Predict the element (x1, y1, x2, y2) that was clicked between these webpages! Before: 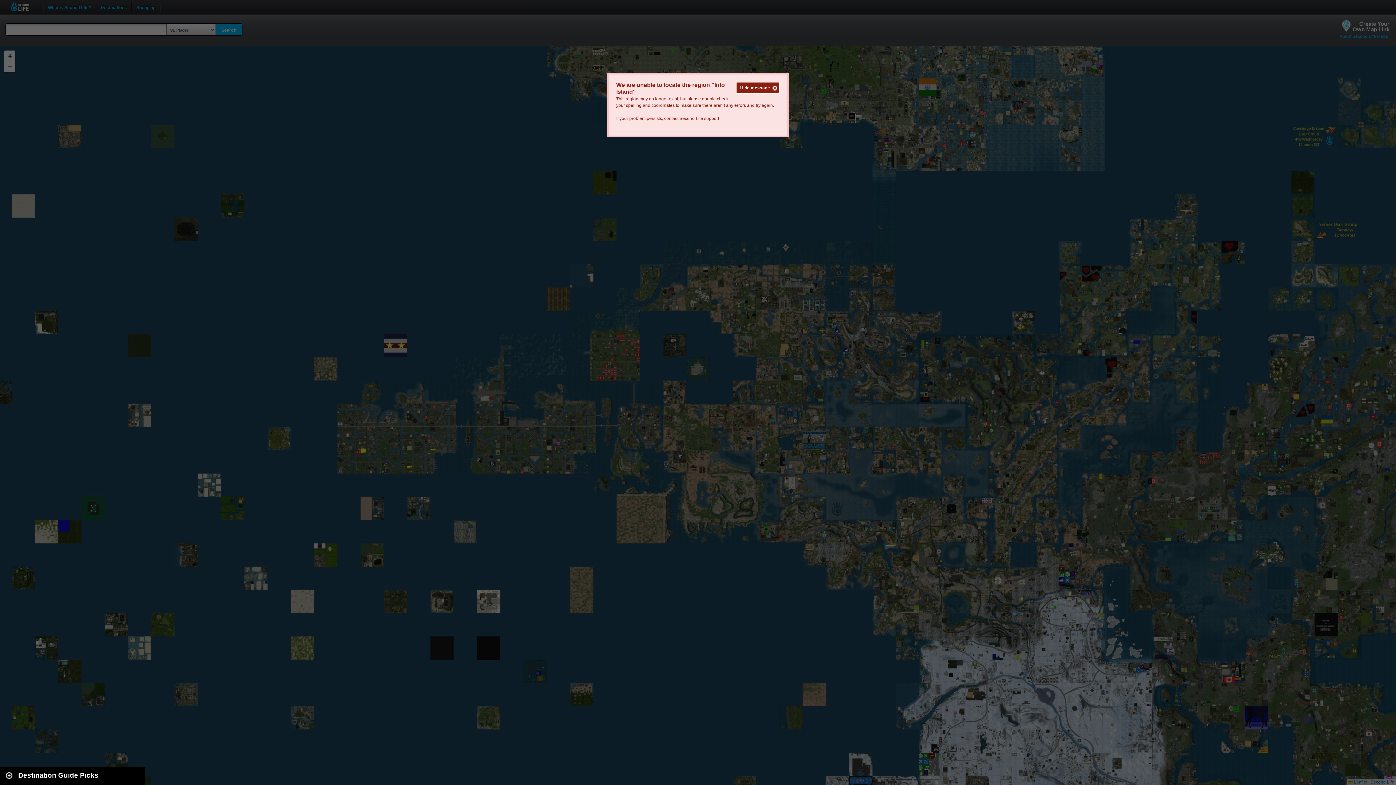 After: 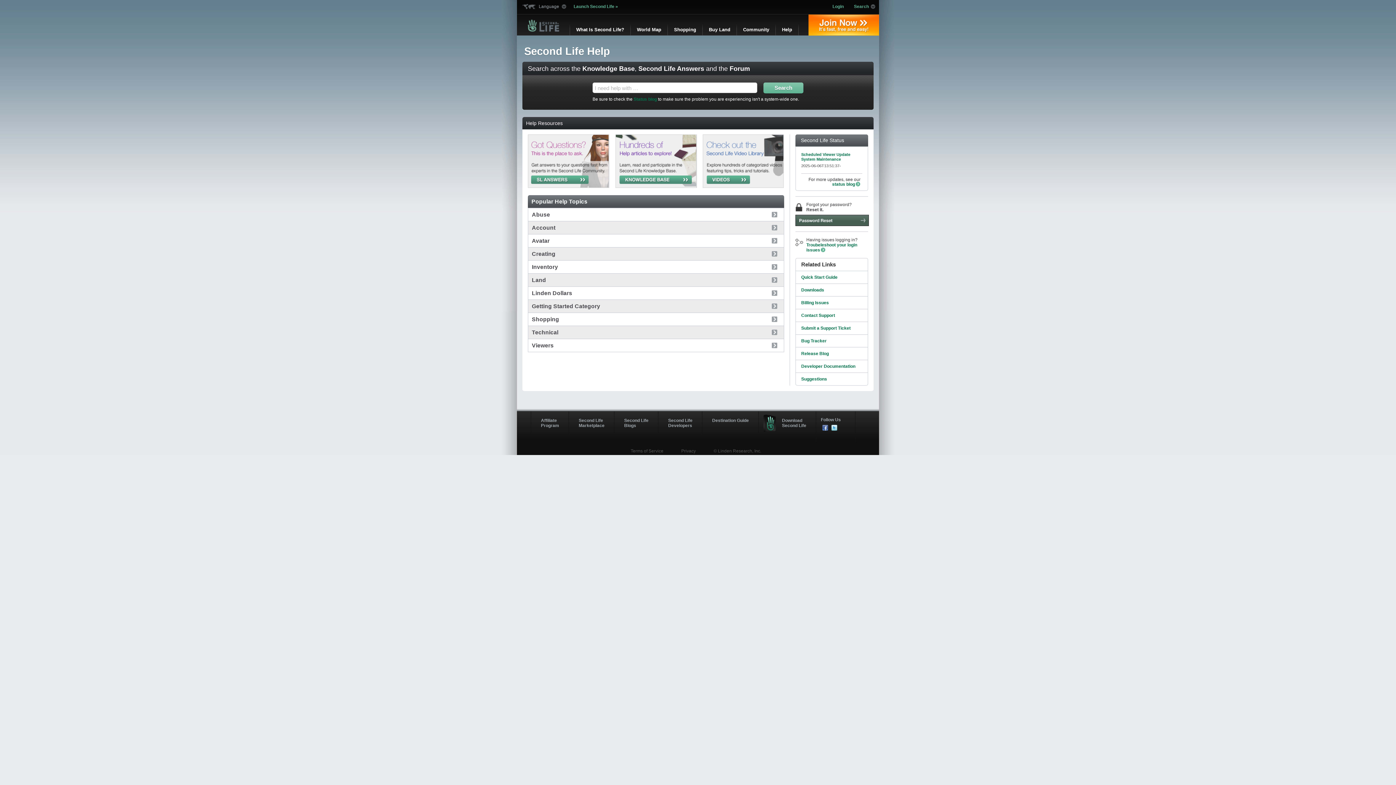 Action: label: Second Life support bbox: (679, 116, 719, 121)